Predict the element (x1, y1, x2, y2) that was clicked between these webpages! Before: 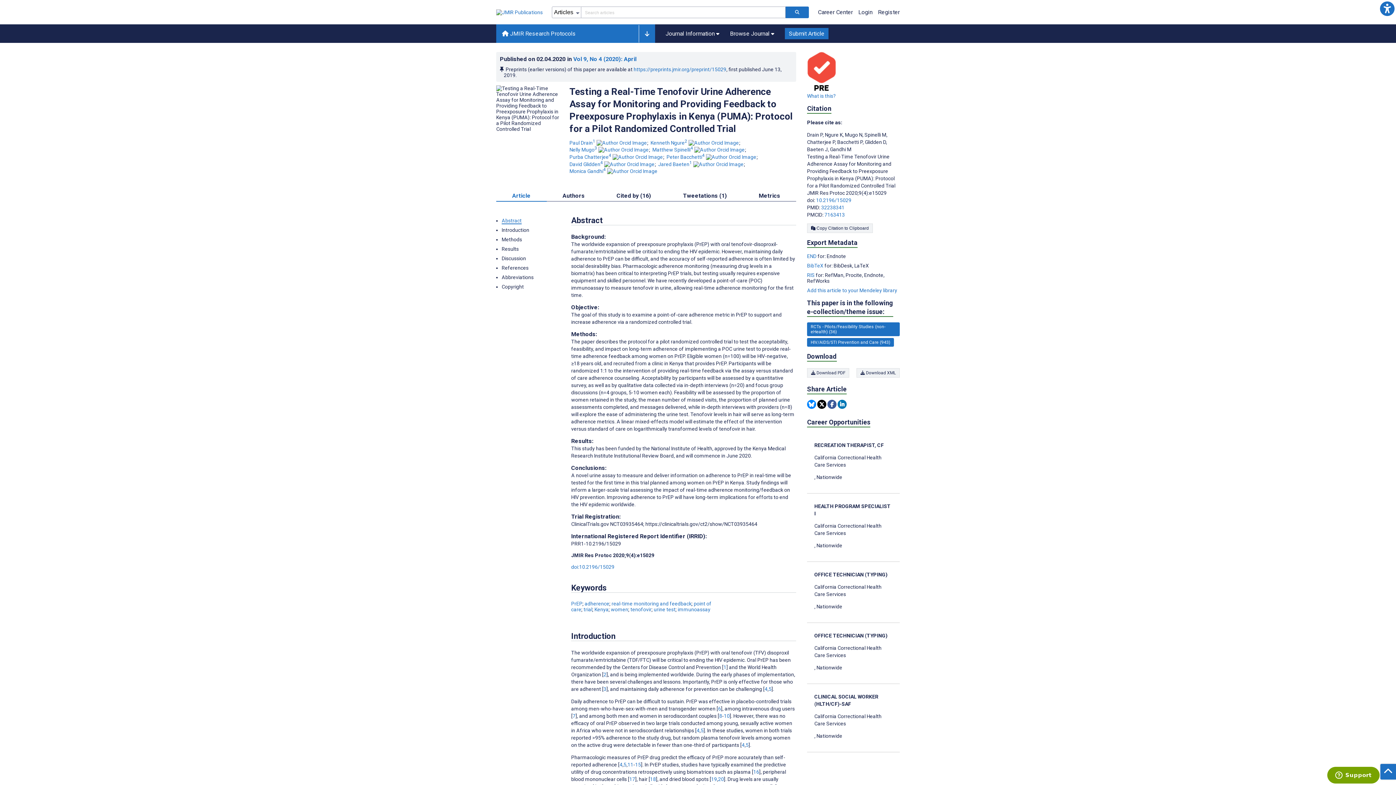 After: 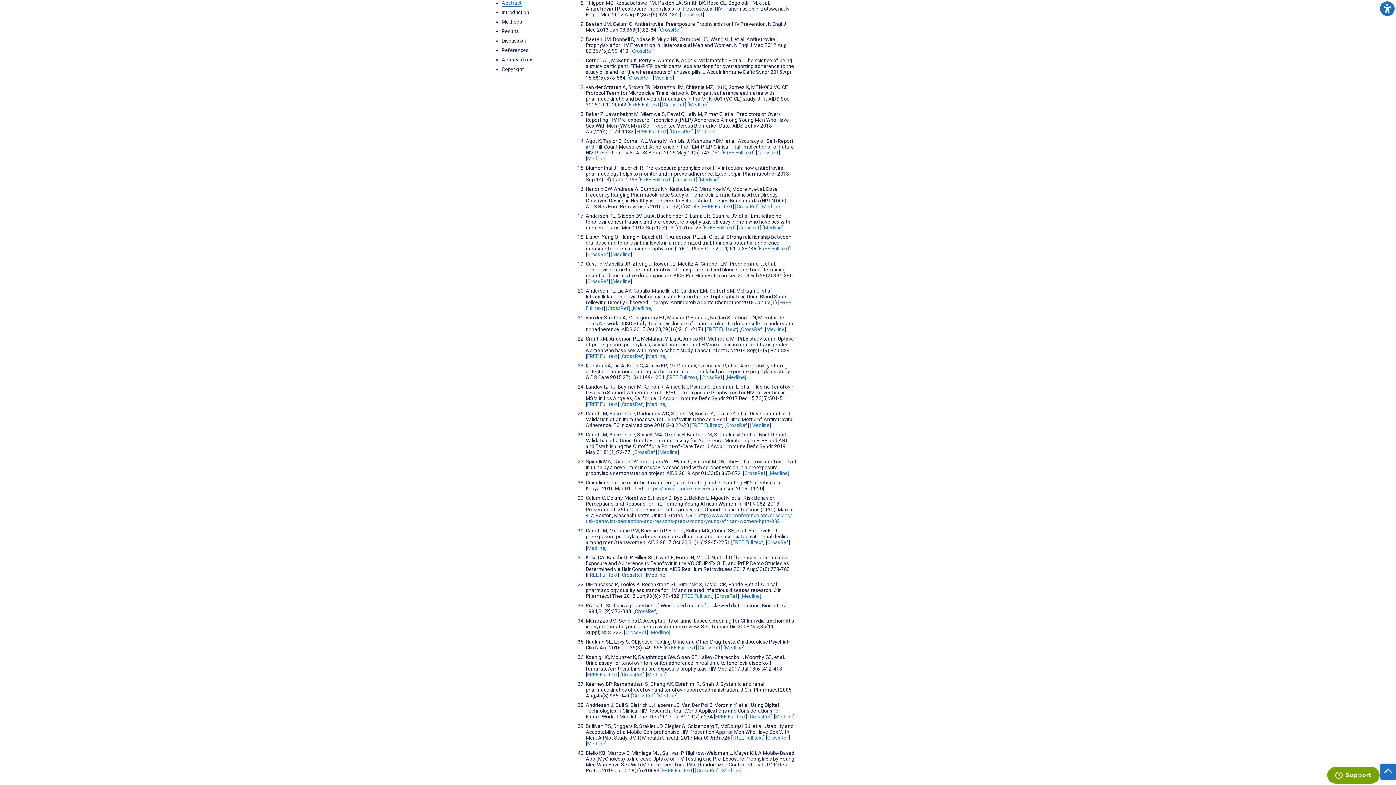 Action: bbox: (719, 713, 722, 719) label: 8